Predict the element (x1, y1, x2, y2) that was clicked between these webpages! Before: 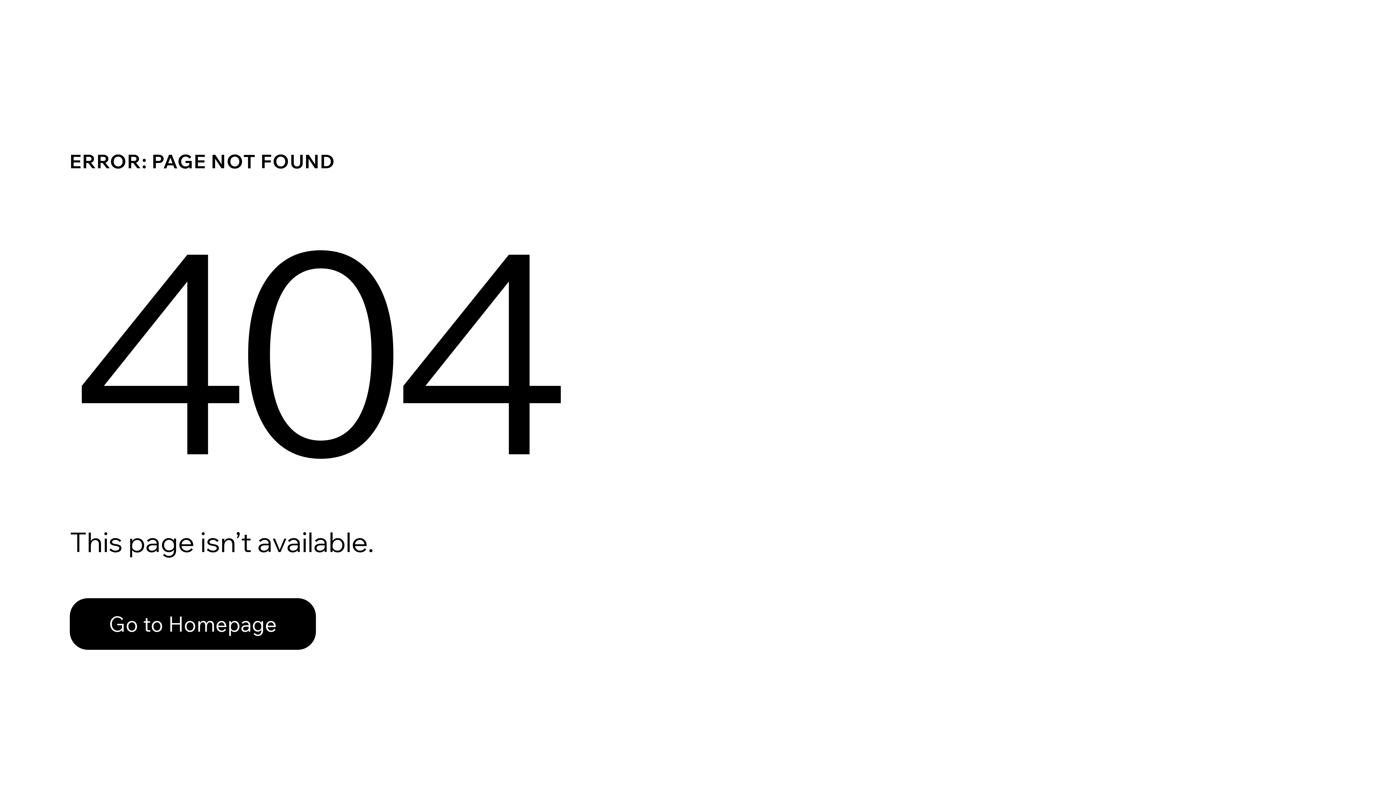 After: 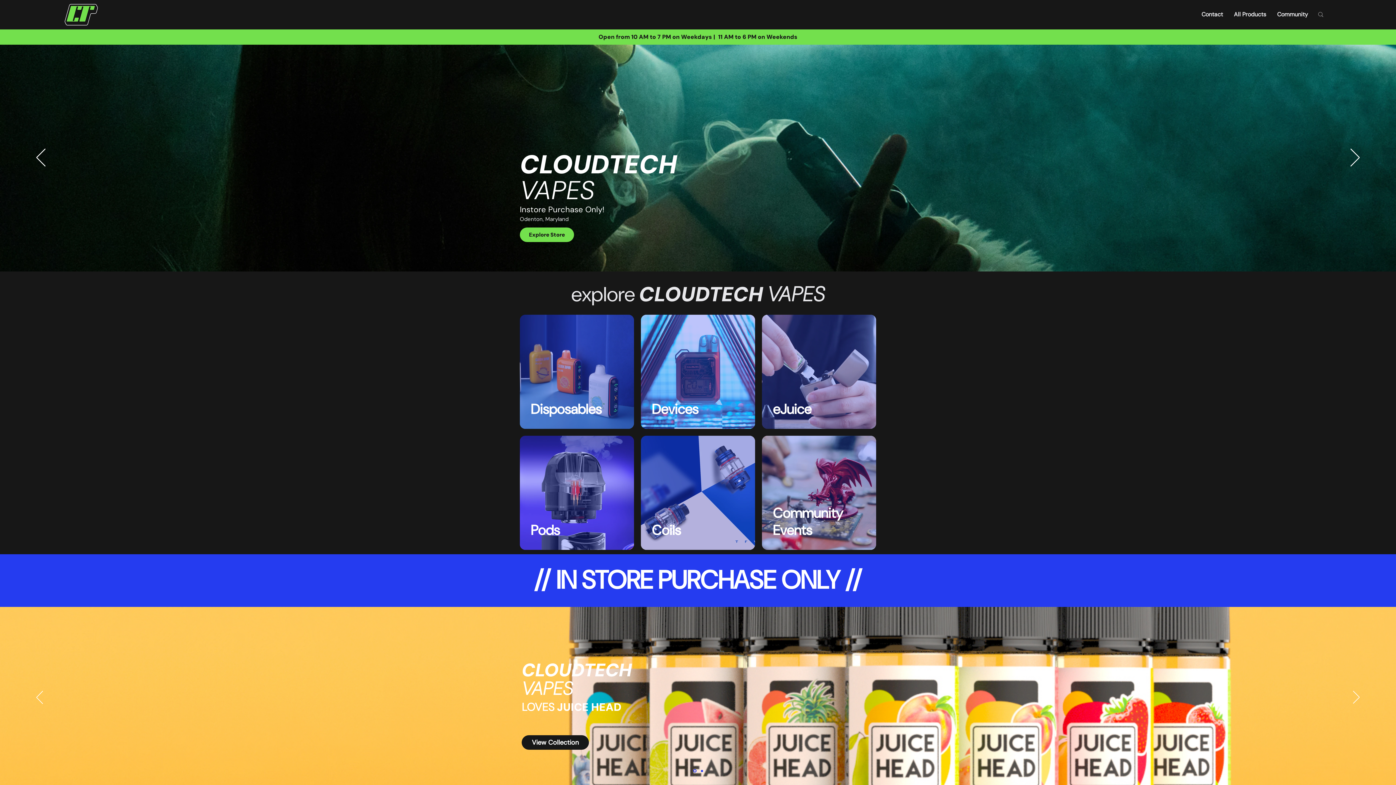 Action: label: Go to Homepage bbox: (69, 582, 768, 659)